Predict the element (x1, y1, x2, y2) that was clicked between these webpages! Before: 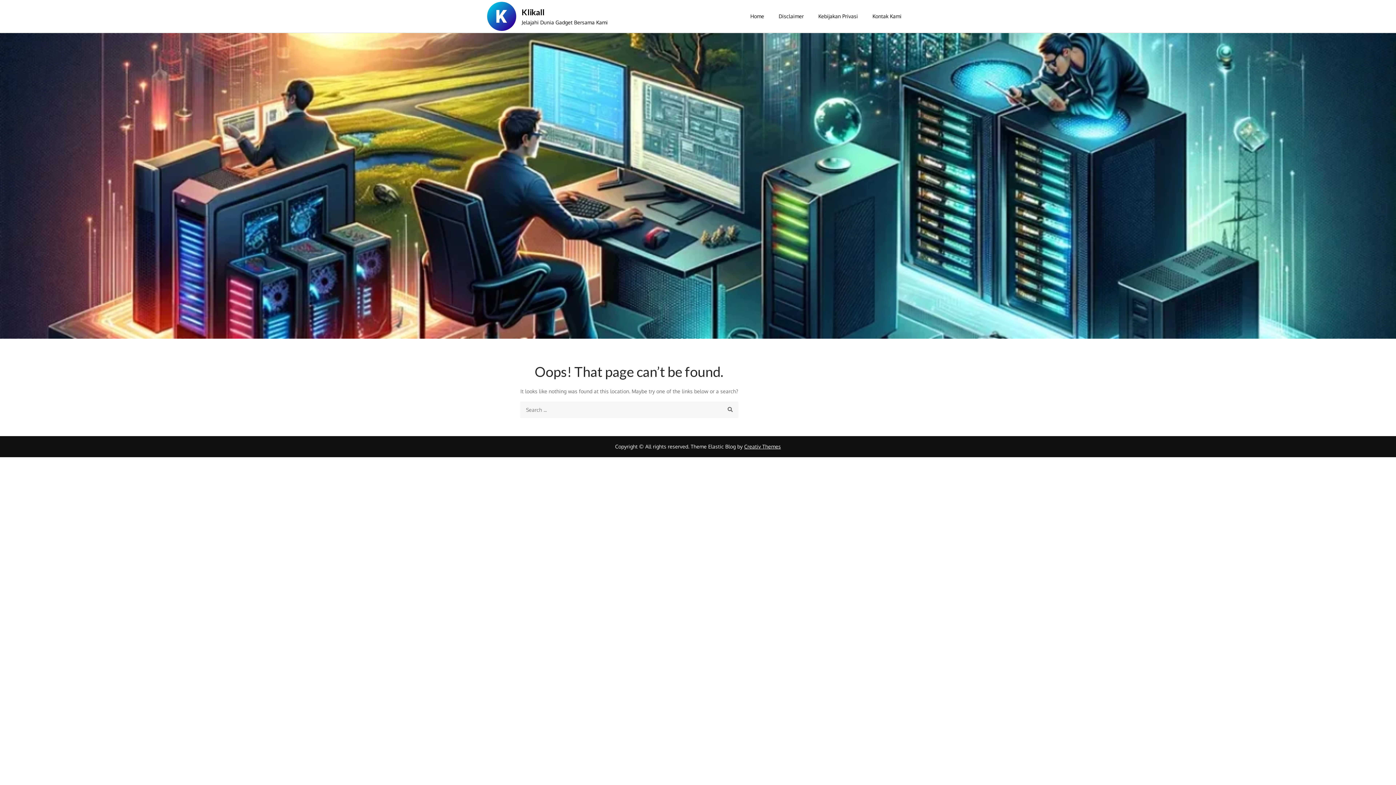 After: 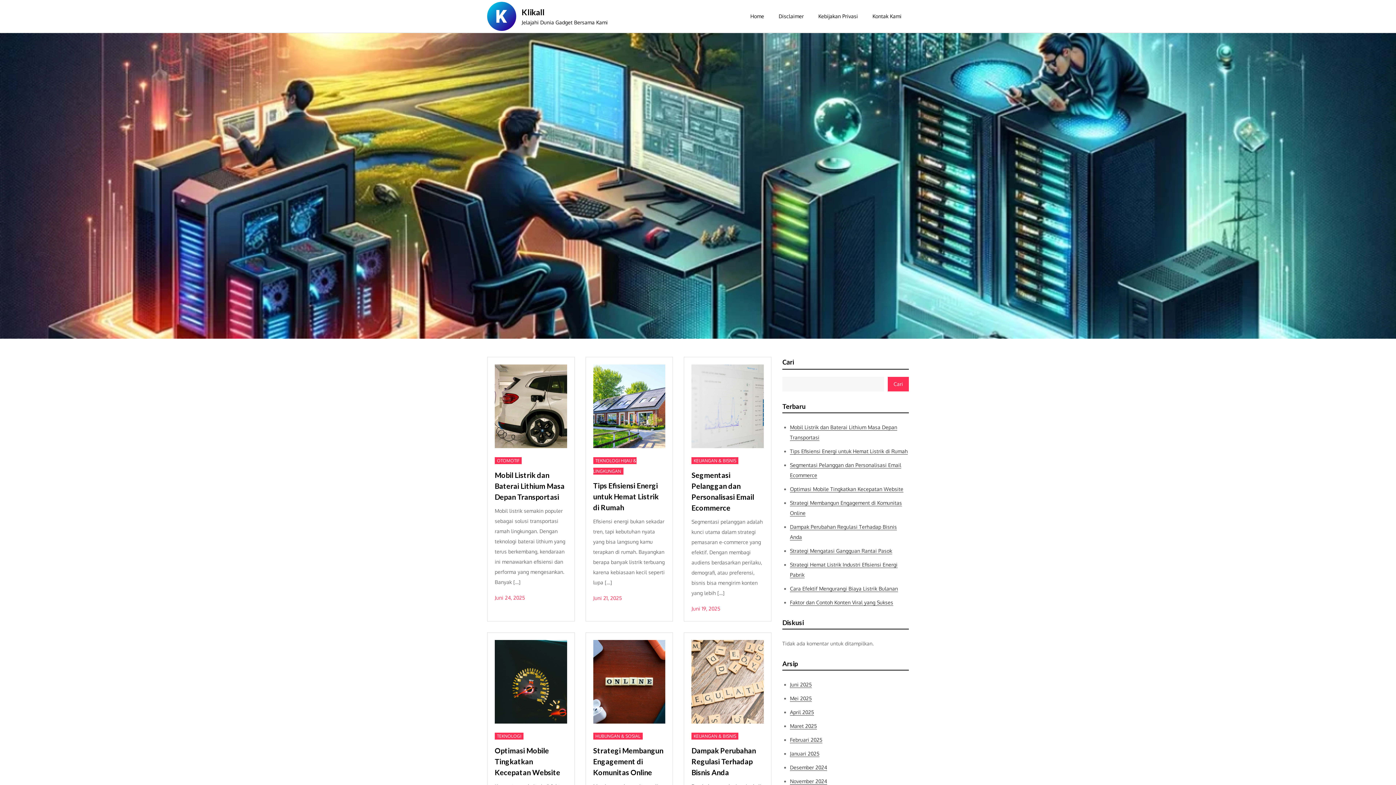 Action: bbox: (487, 1, 516, 30)